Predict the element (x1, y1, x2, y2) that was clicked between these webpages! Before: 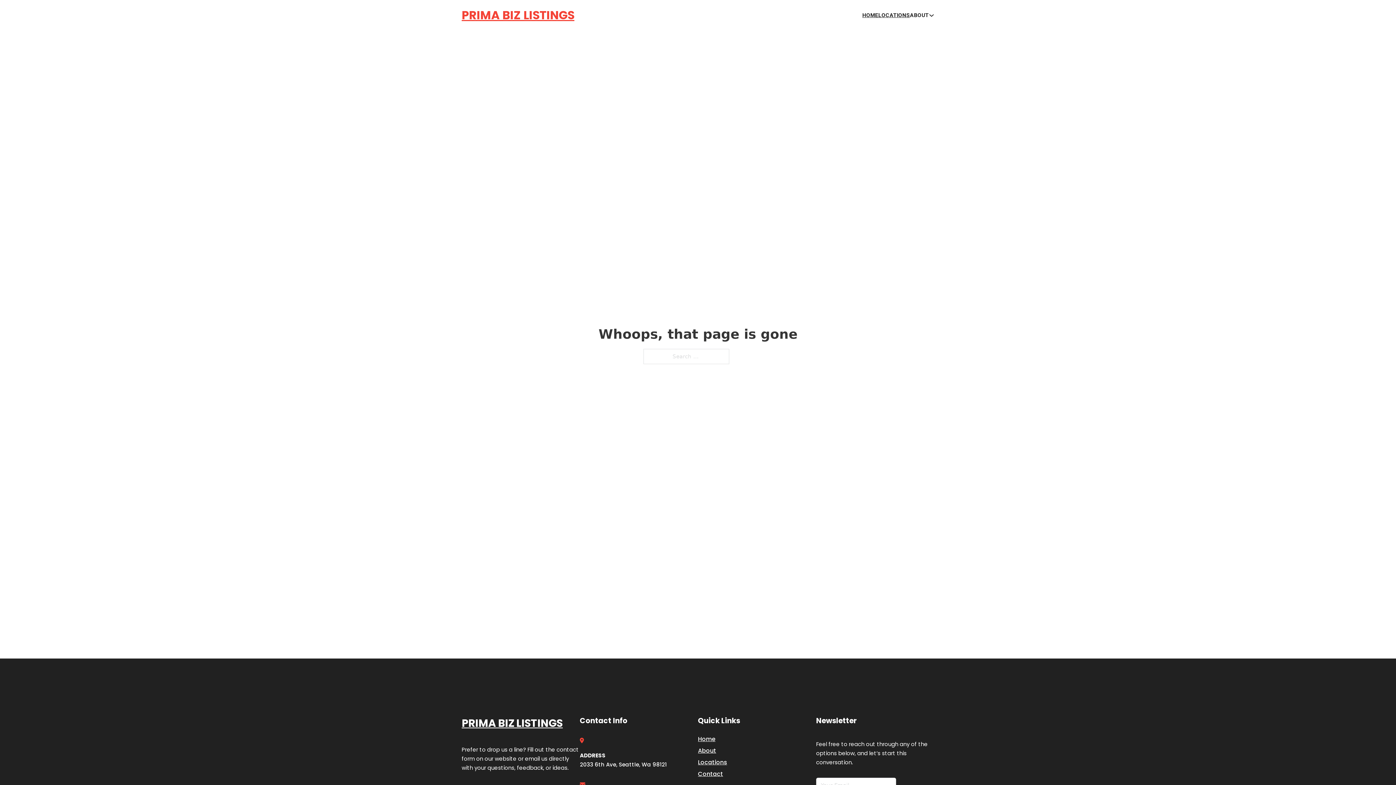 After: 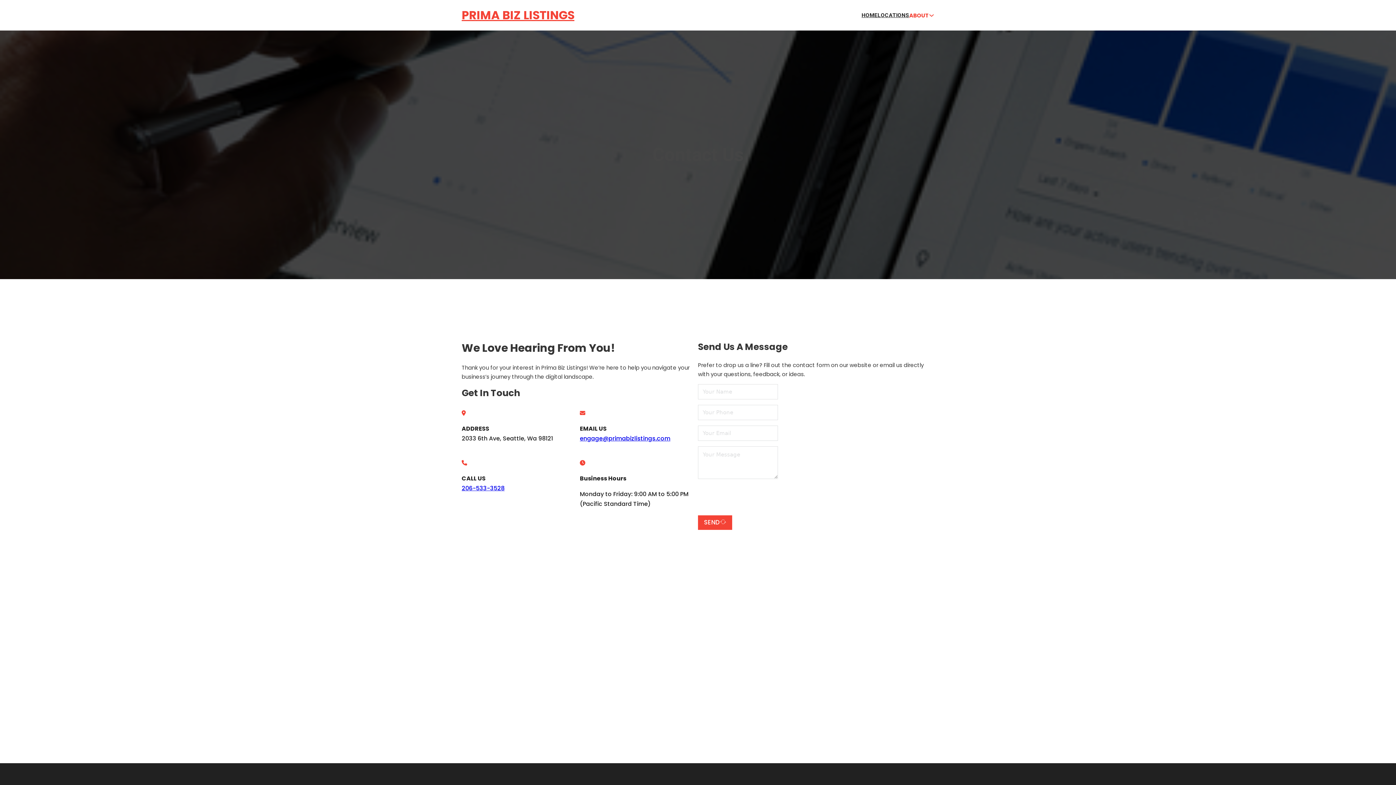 Action: label: Contact bbox: (698, 769, 723, 779)